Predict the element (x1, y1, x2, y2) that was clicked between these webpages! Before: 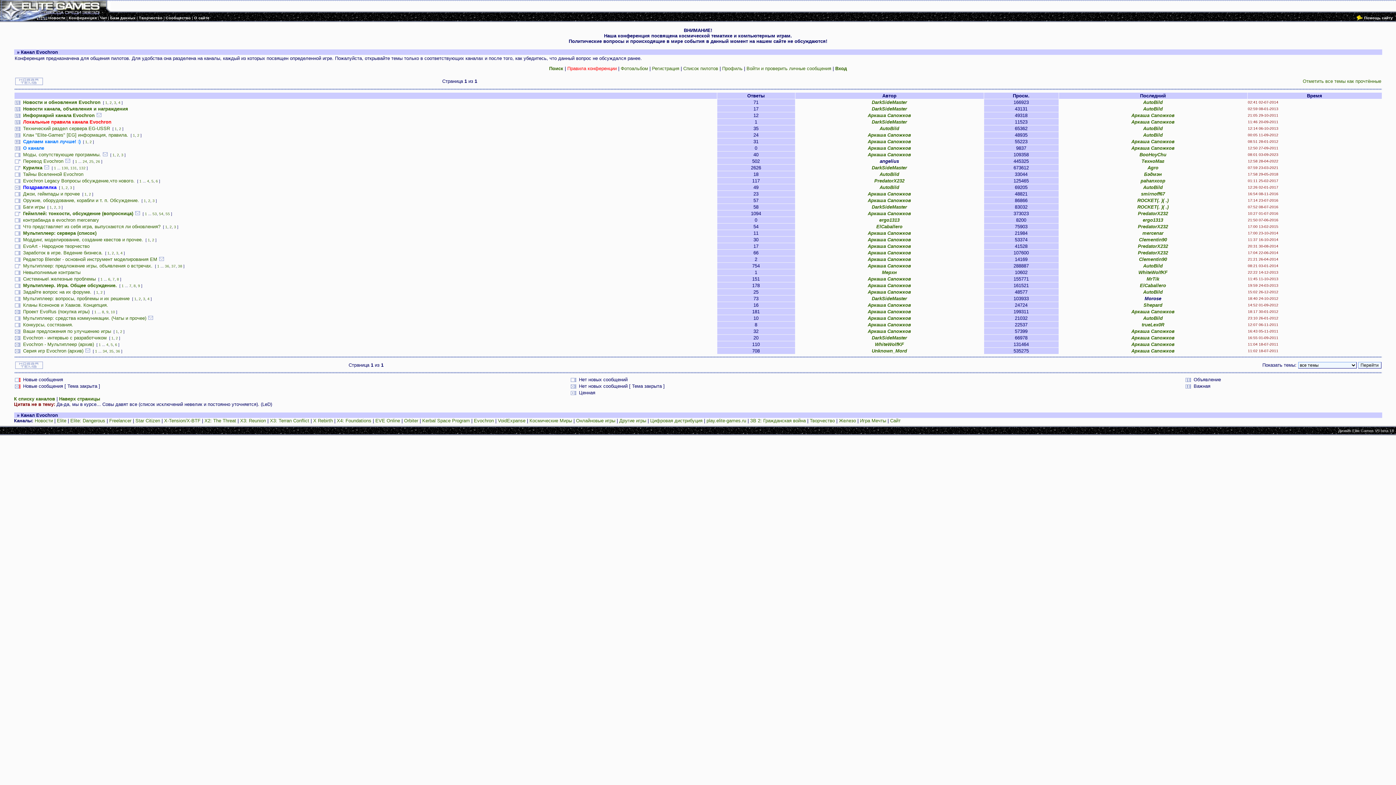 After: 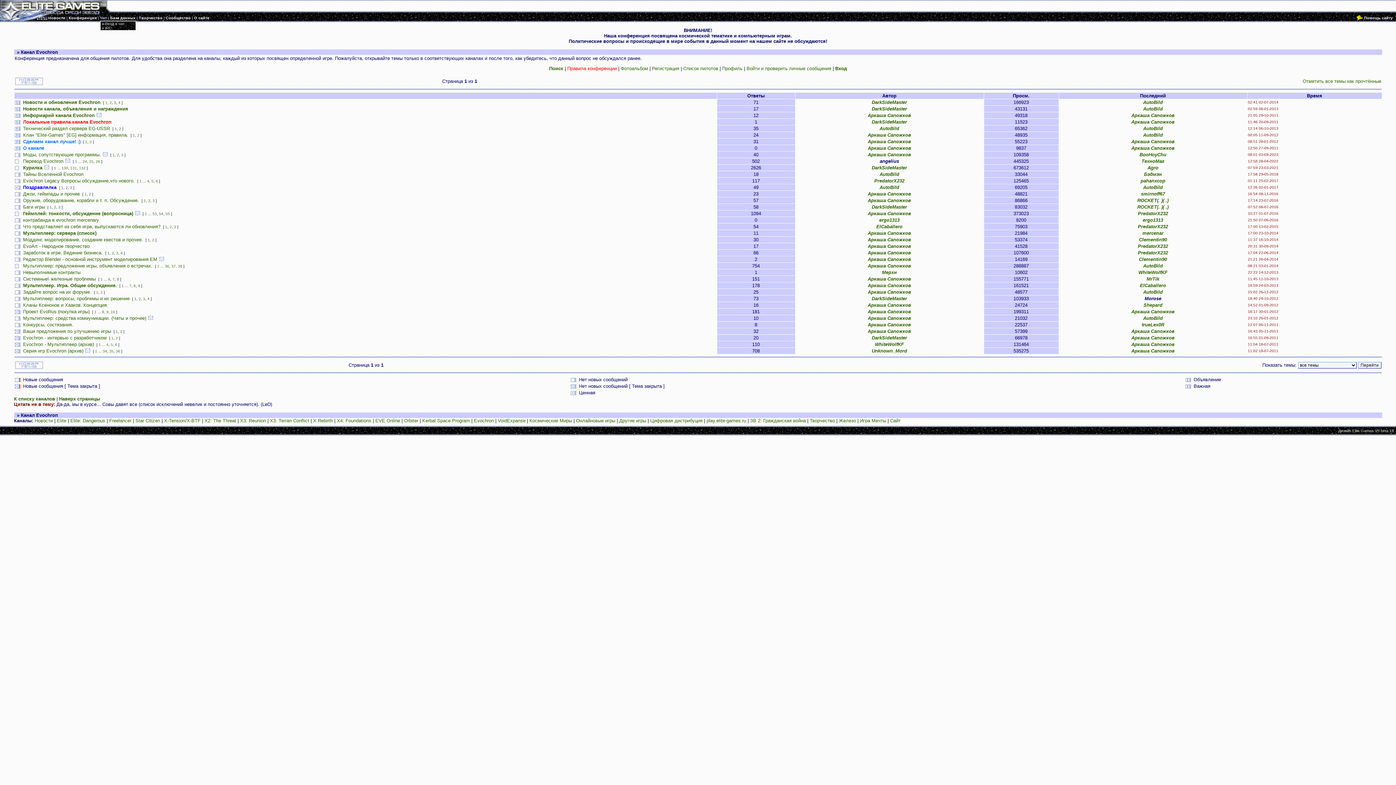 Action: bbox: (100, 15, 106, 20) label: Чат